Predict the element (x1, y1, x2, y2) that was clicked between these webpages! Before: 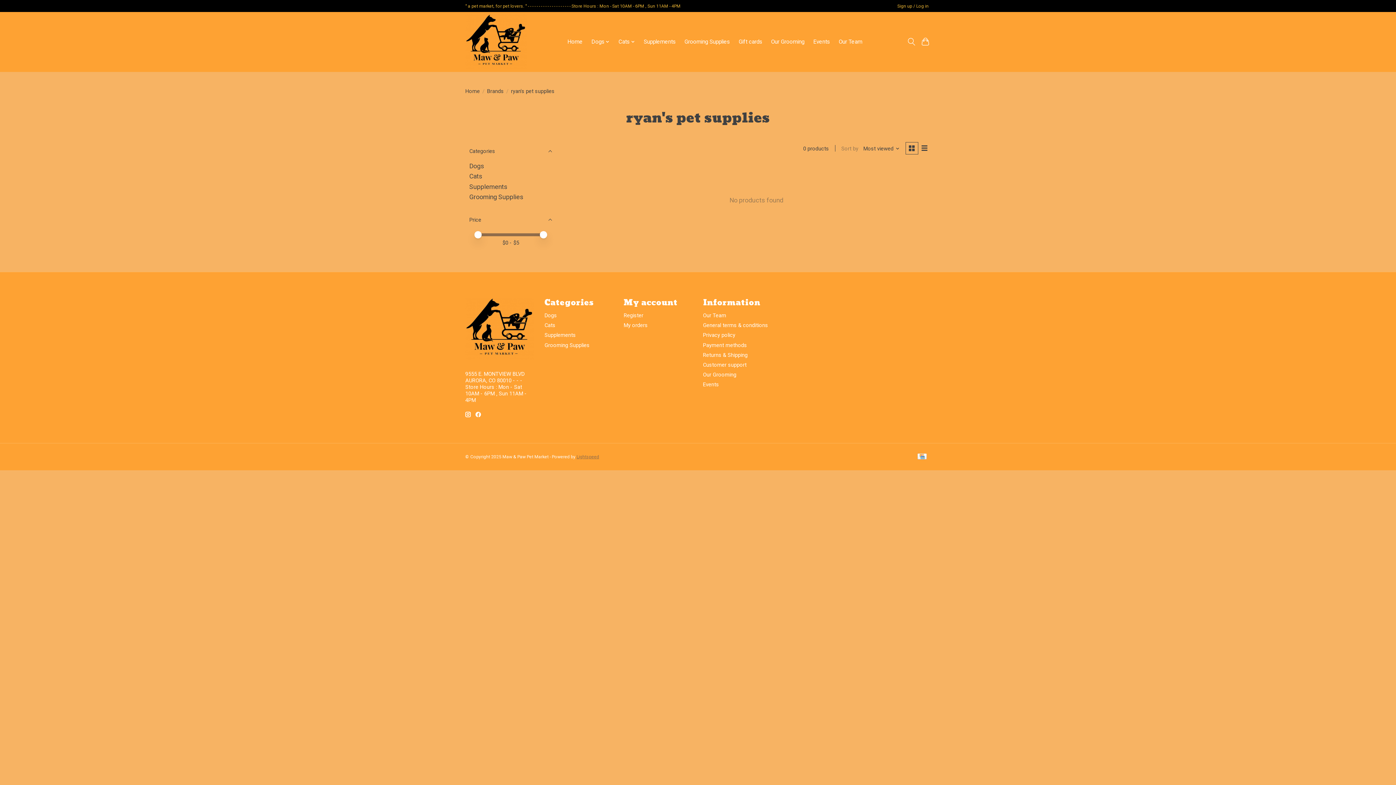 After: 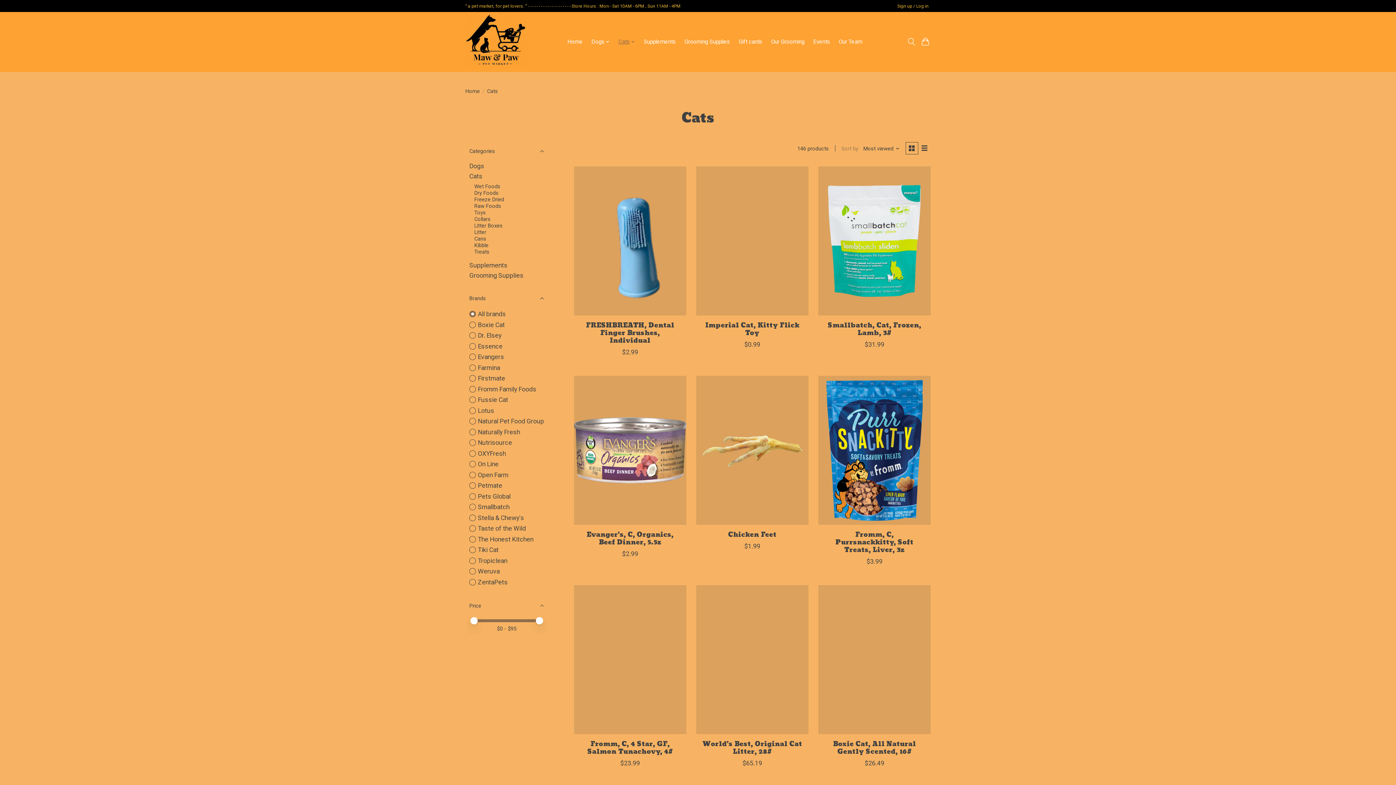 Action: bbox: (544, 322, 555, 328) label: Cats